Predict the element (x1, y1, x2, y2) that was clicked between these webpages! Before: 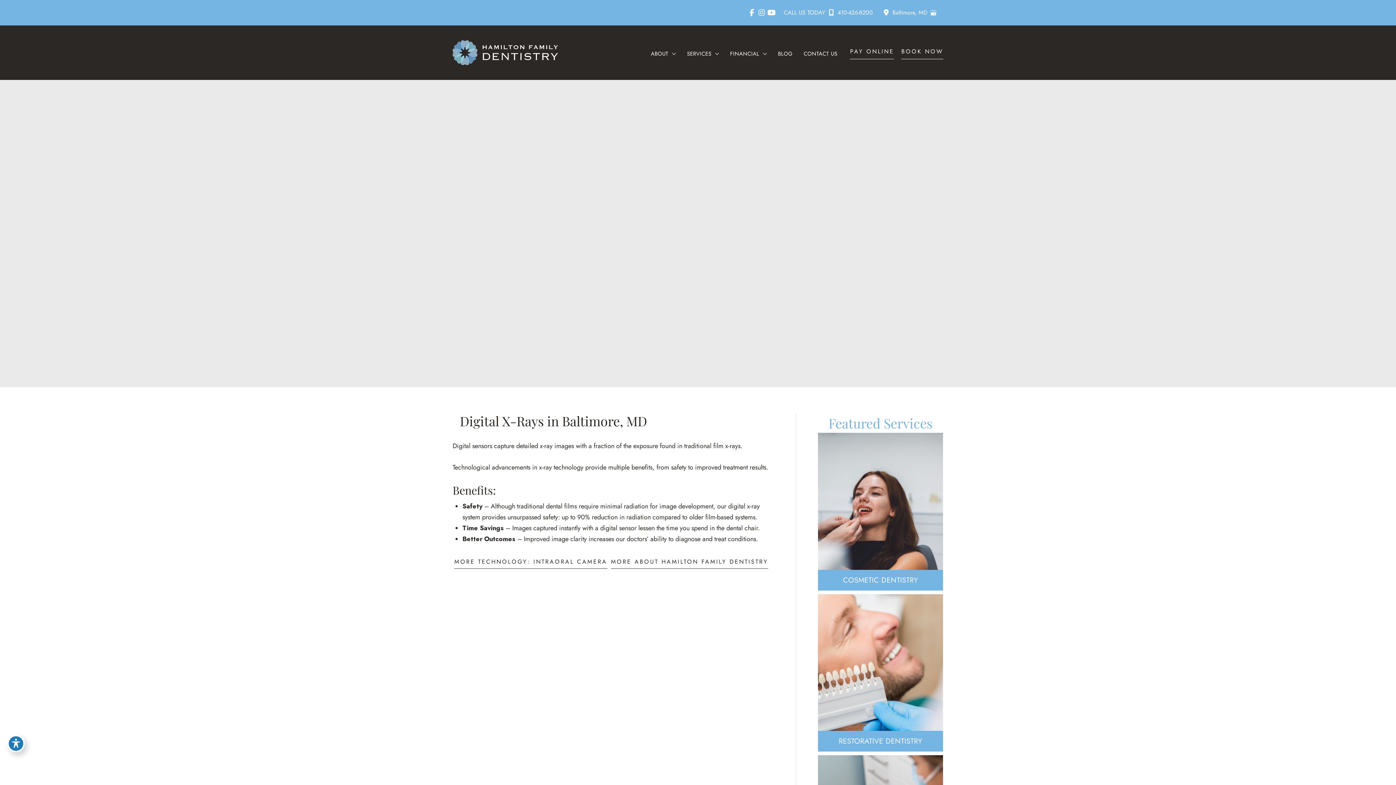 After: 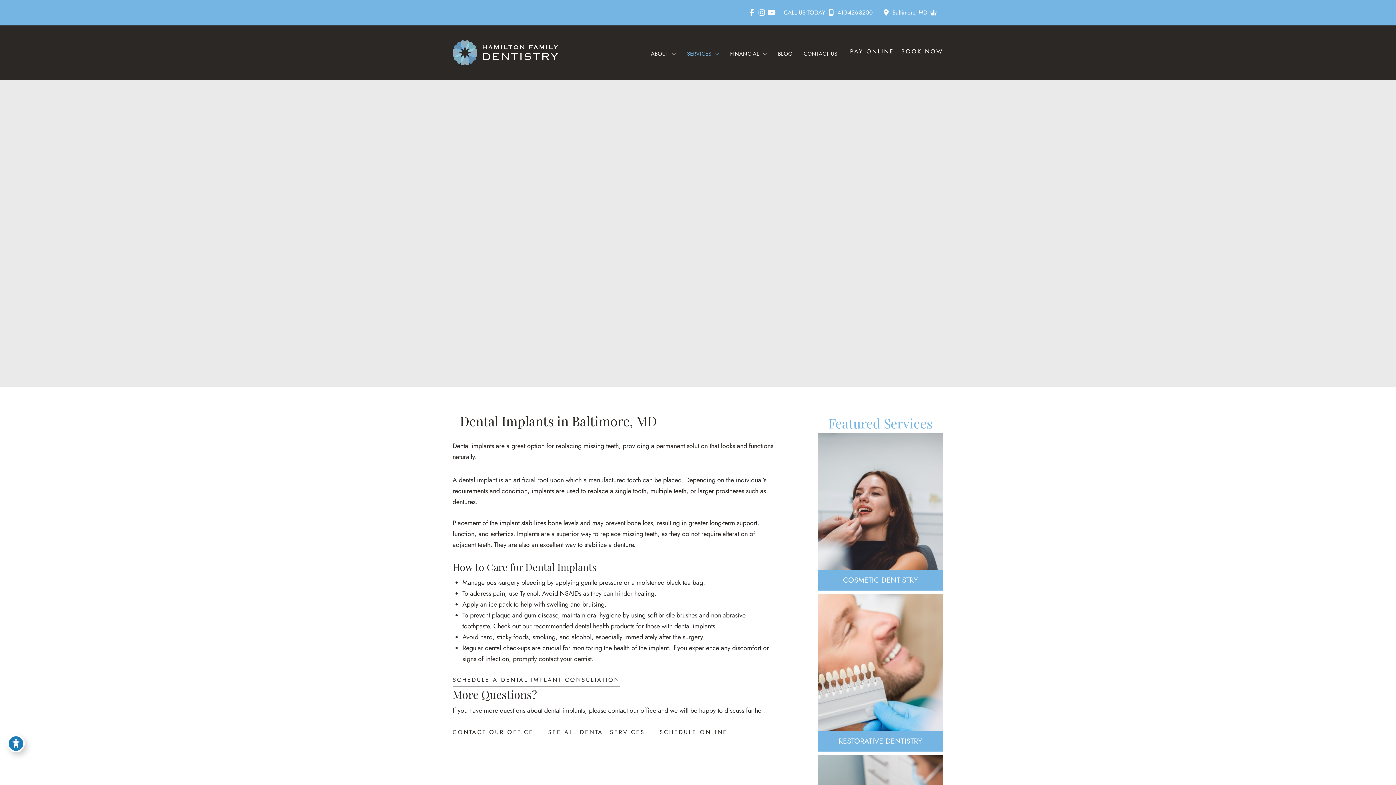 Action: label: Dental Implants bbox: (854, 659, 906, 670)